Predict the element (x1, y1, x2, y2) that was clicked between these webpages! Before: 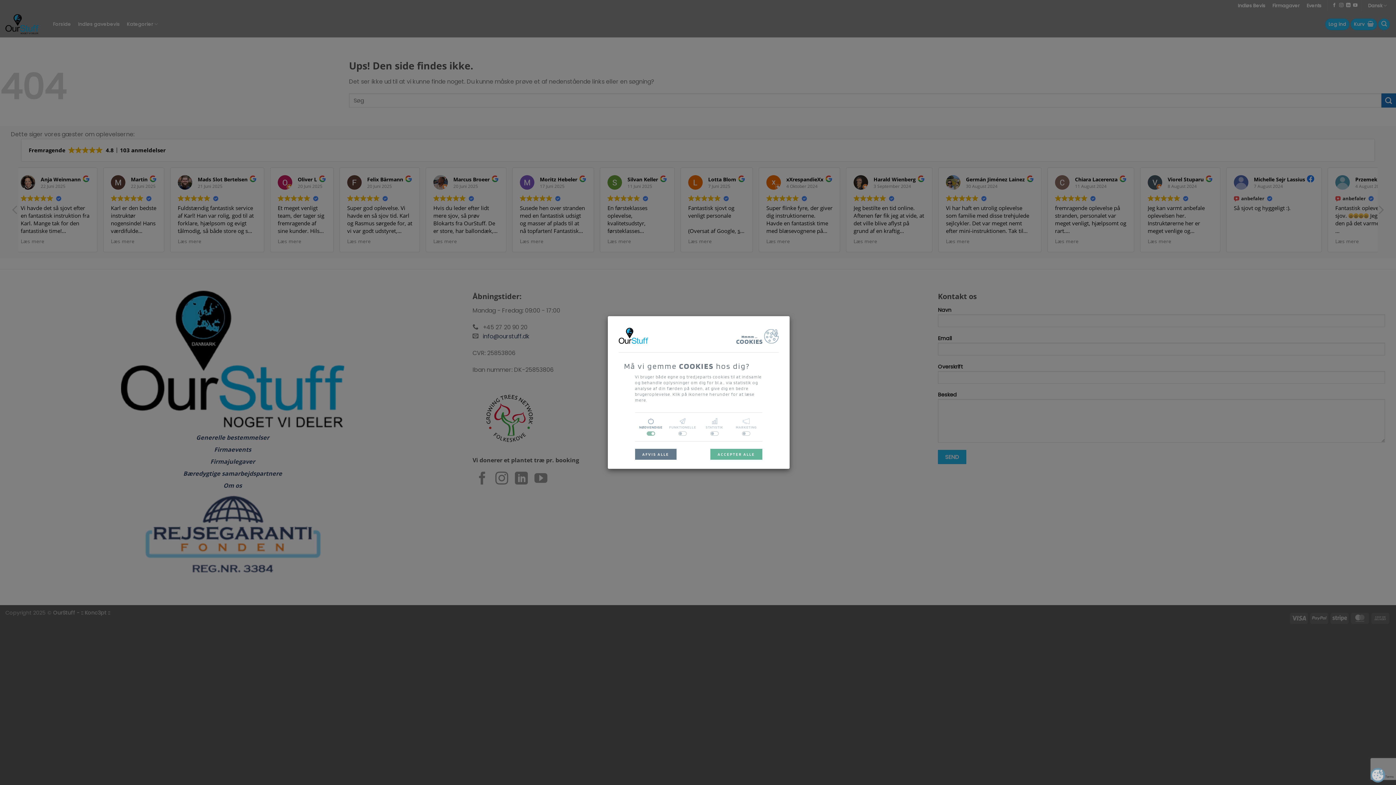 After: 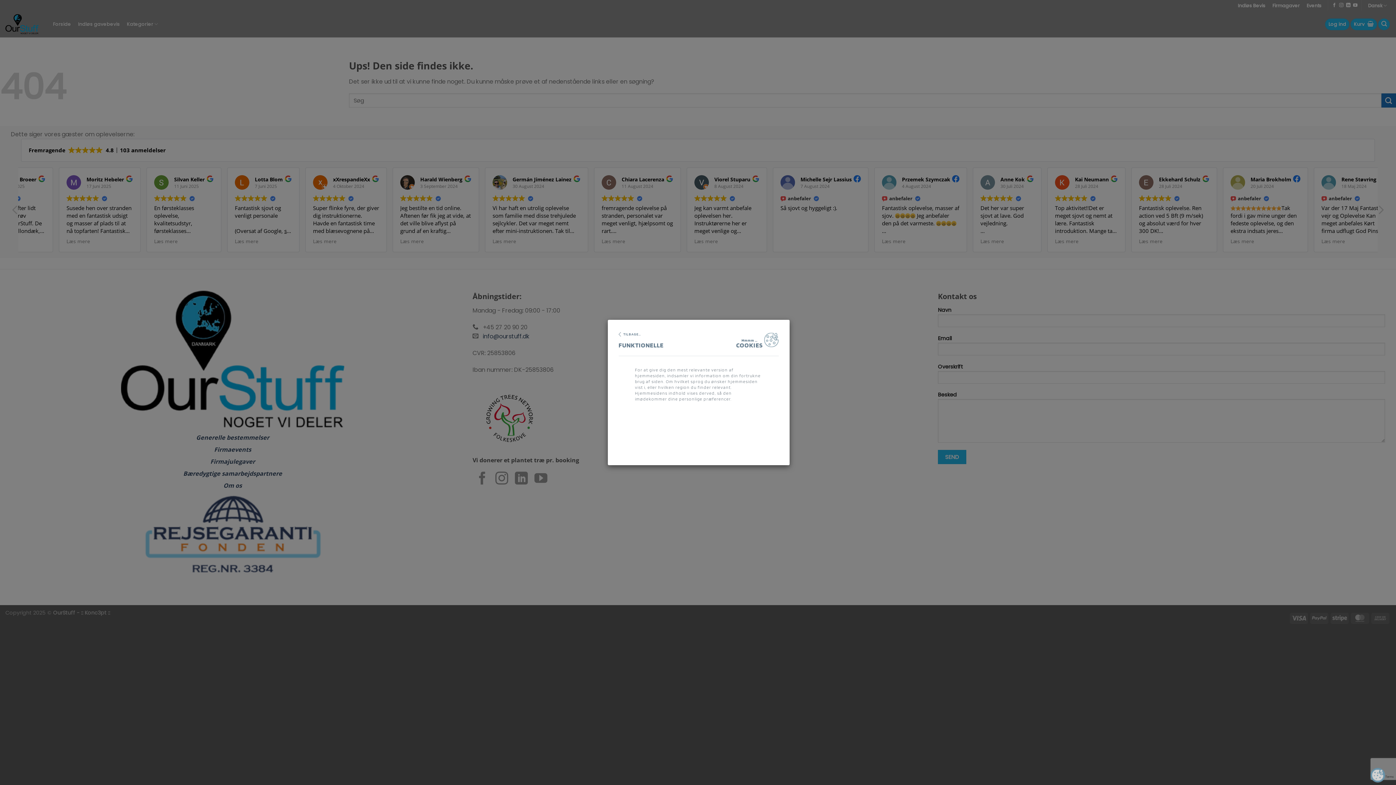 Action: bbox: (668, 418, 696, 430) label: FUNKTIONELLE